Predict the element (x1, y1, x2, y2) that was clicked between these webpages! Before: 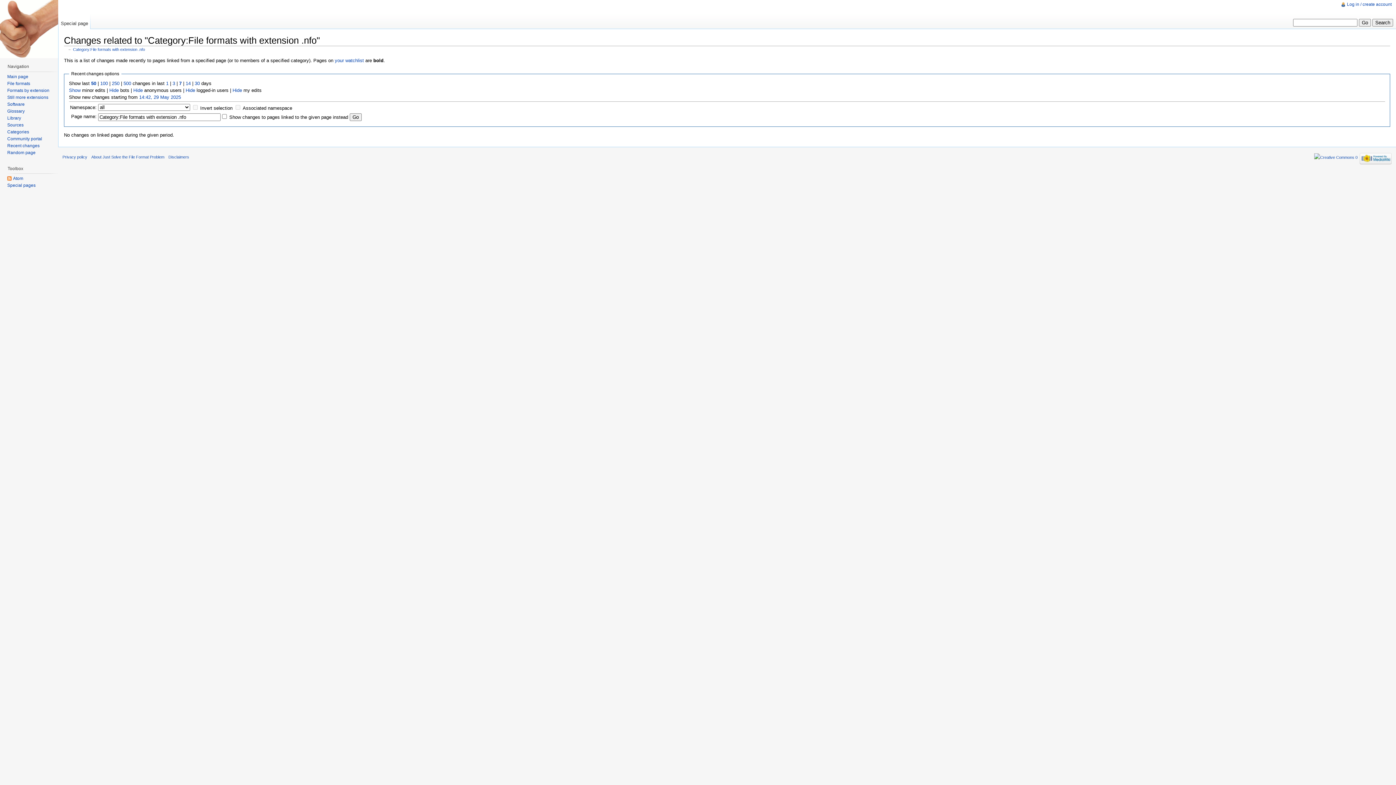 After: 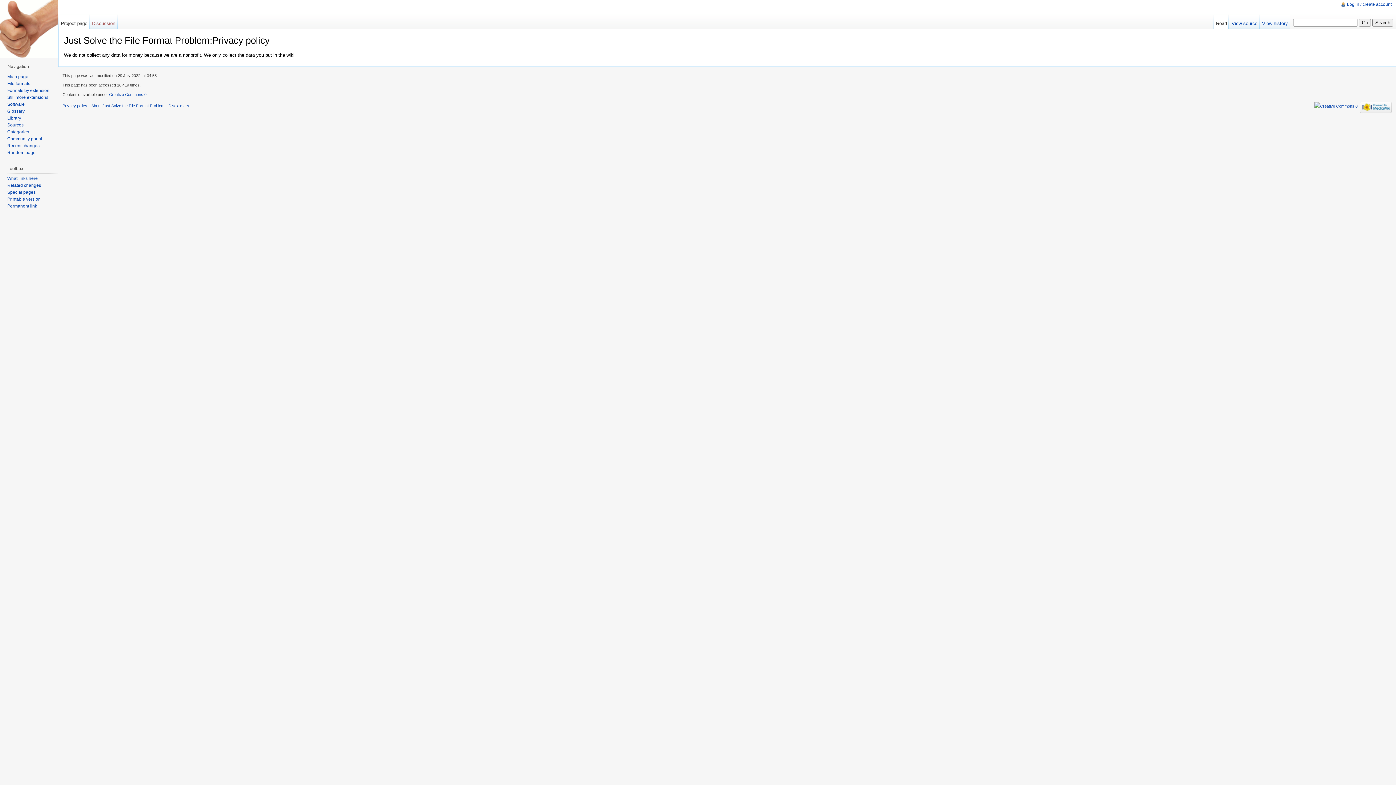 Action: label: Privacy policy bbox: (62, 154, 87, 159)